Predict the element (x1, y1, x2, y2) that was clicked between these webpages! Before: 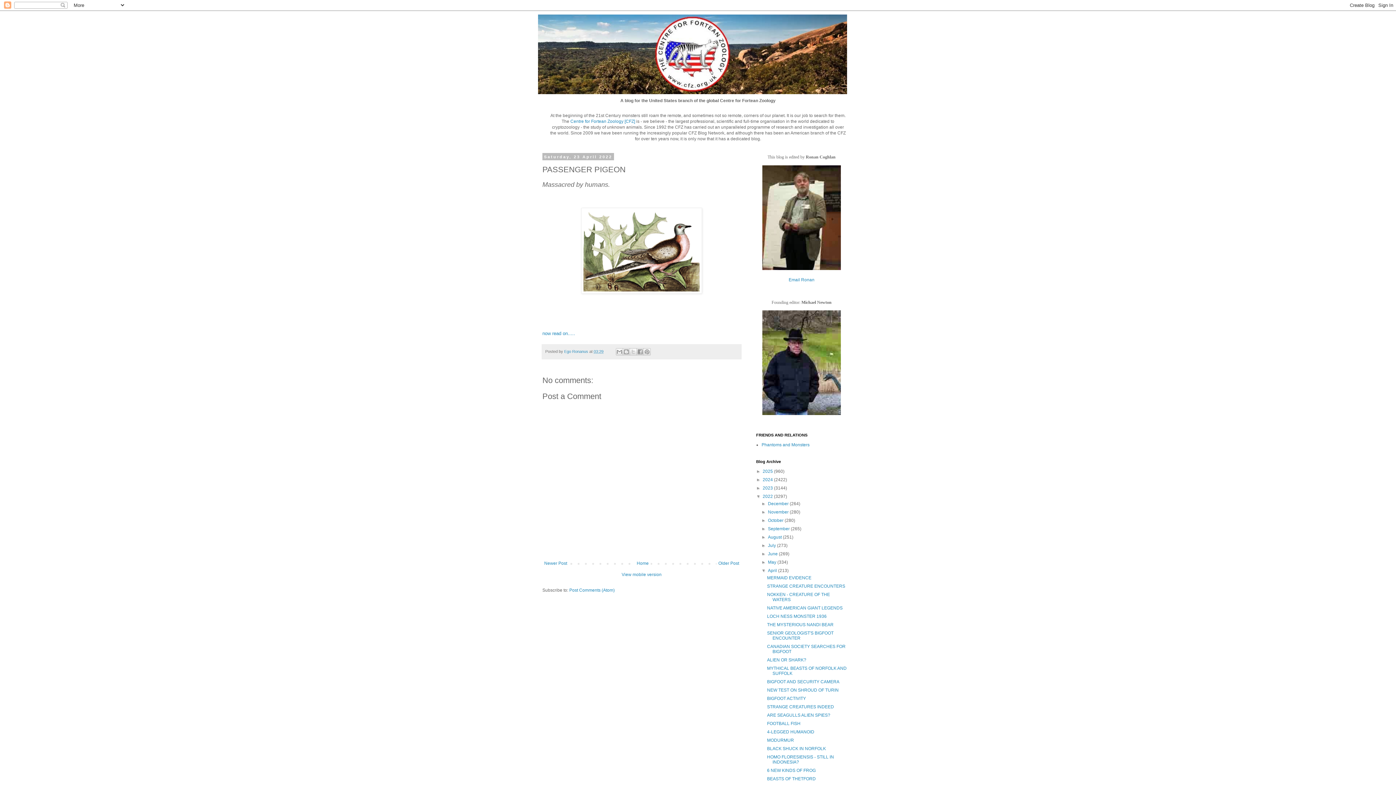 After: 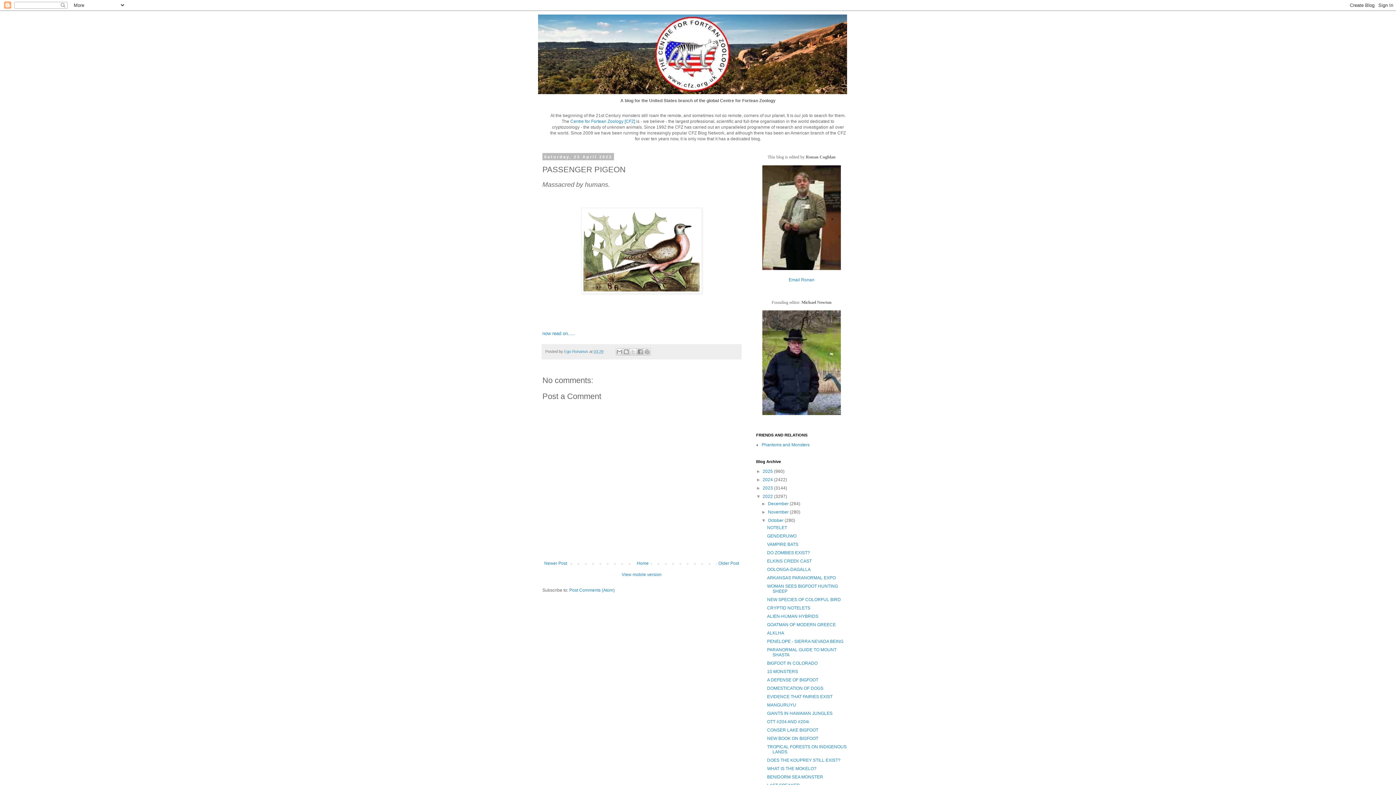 Action: label: ►   bbox: (761, 518, 768, 523)